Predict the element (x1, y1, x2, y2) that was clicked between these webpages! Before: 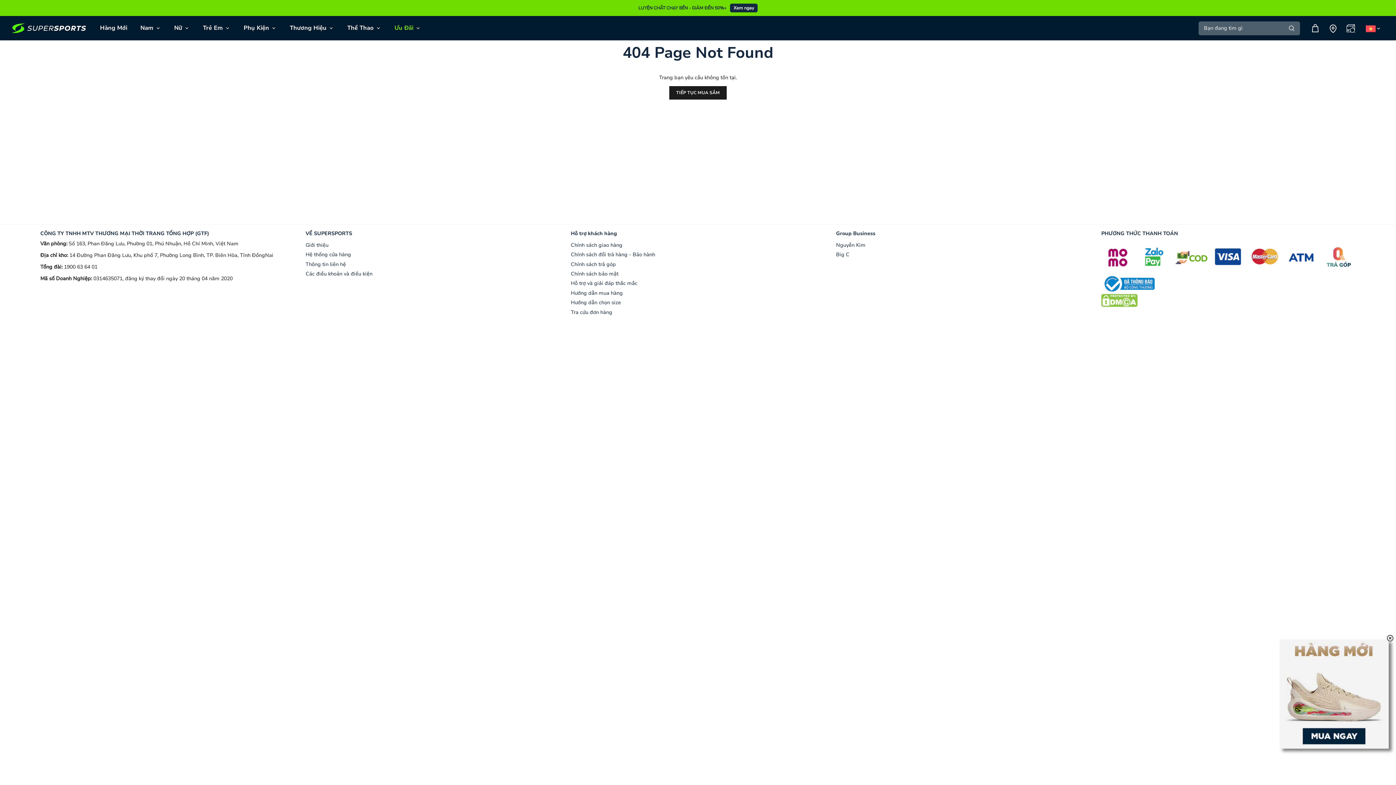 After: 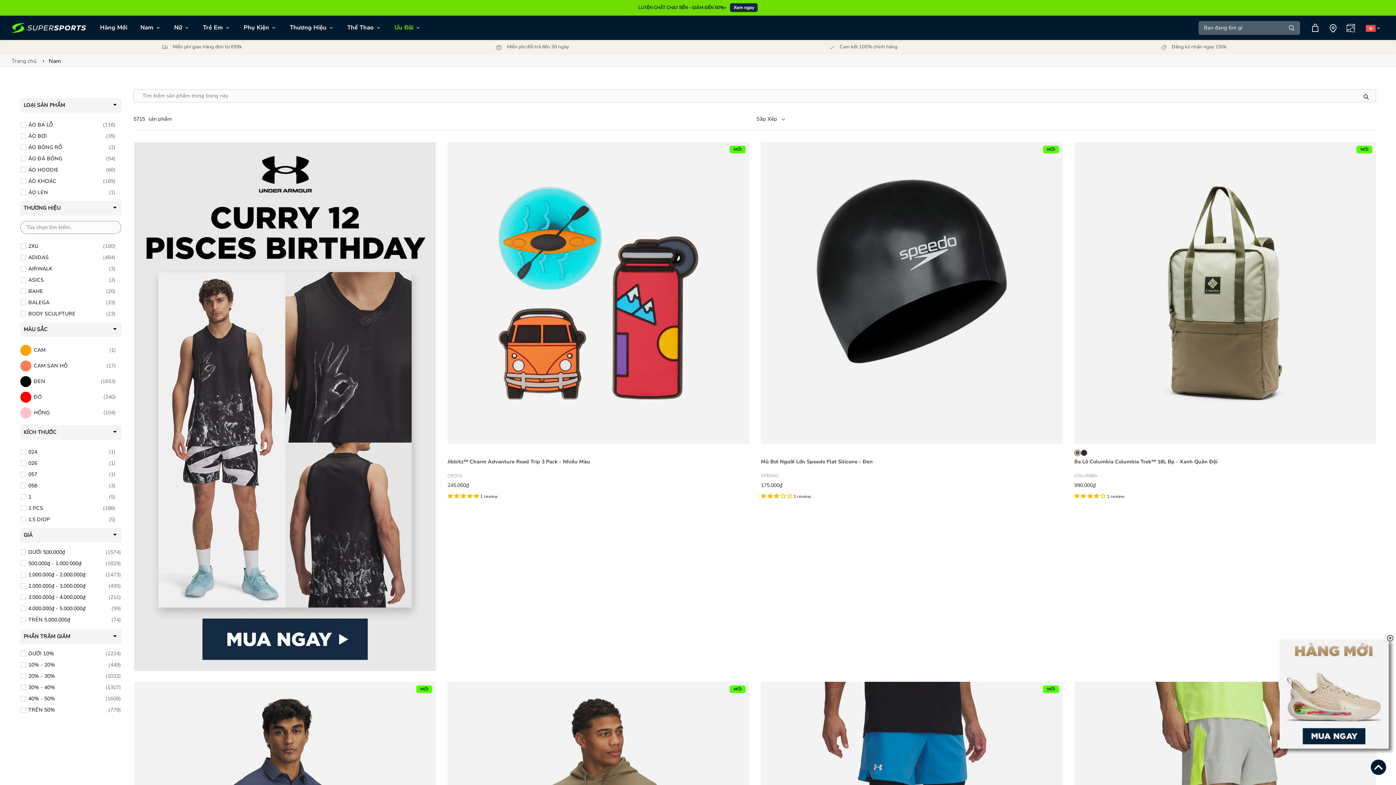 Action: bbox: (133, 16, 167, 40) label: Nam